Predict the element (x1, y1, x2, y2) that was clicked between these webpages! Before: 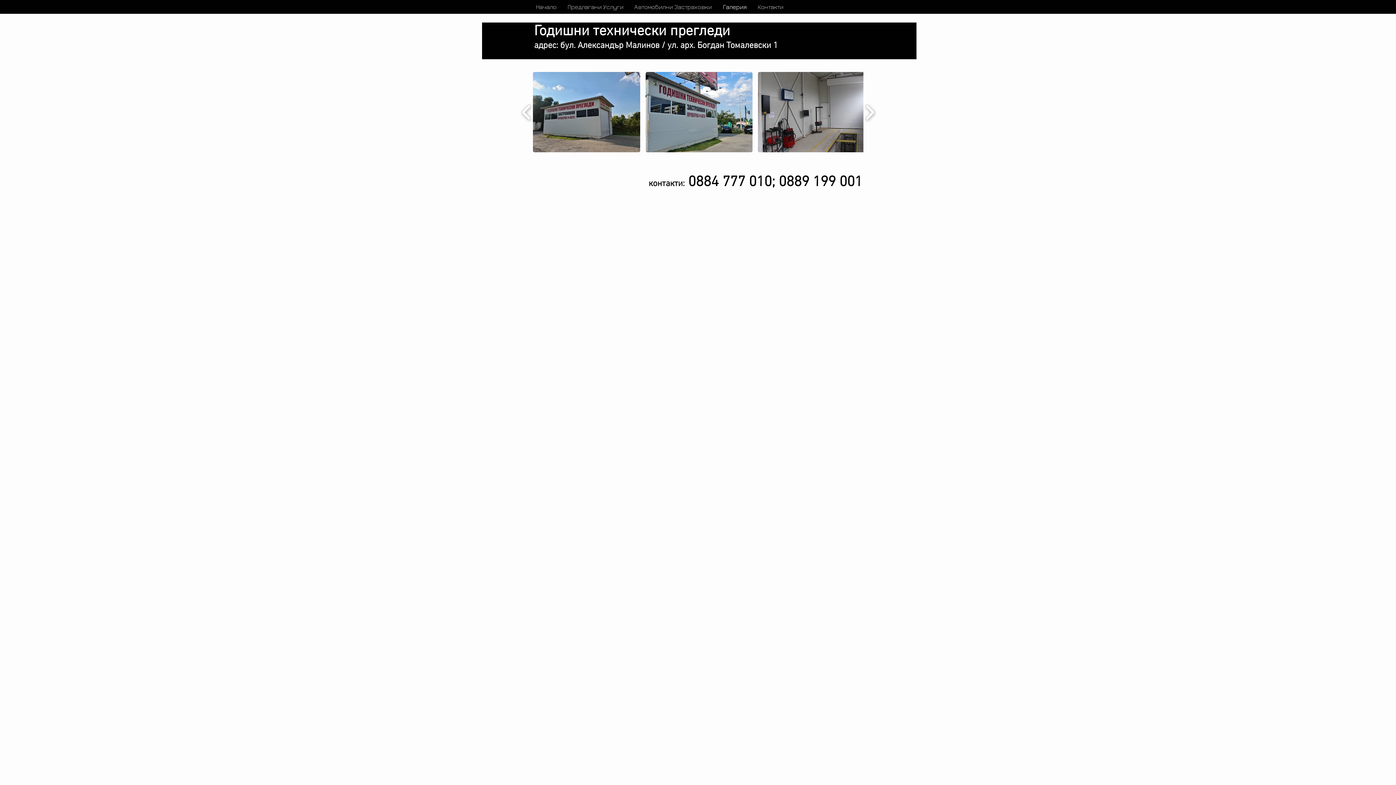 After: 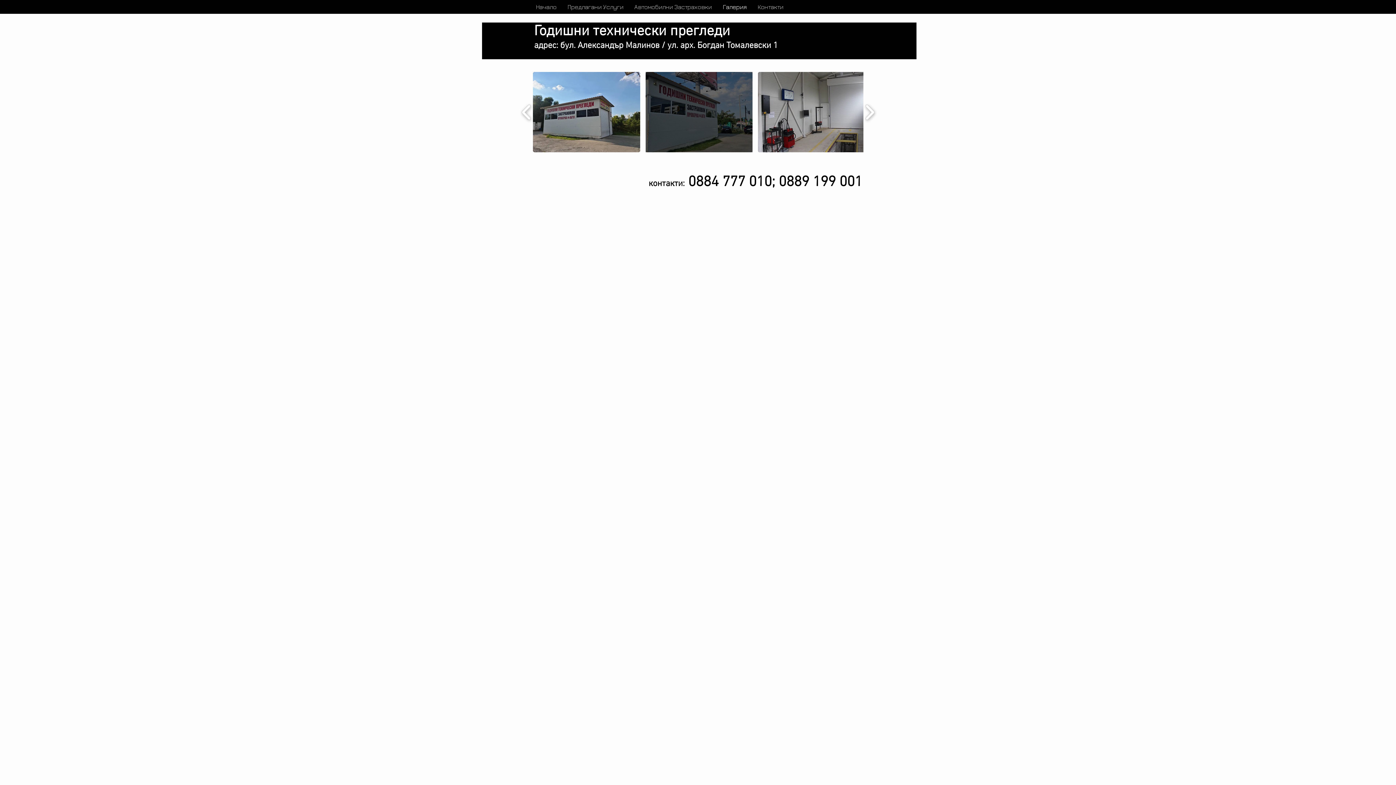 Action: bbox: (645, 72, 752, 152) label: viber_image_2020-12-16_11-01-42-576